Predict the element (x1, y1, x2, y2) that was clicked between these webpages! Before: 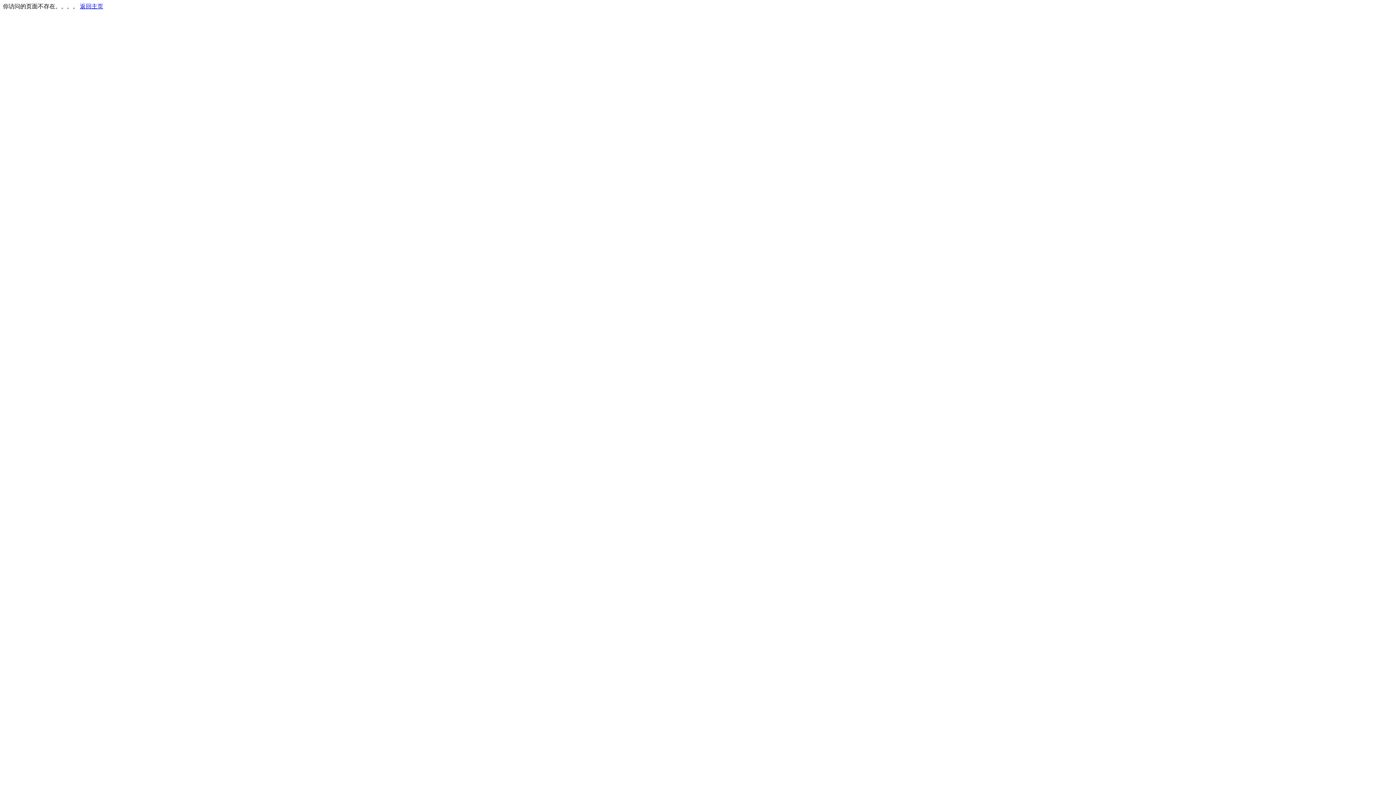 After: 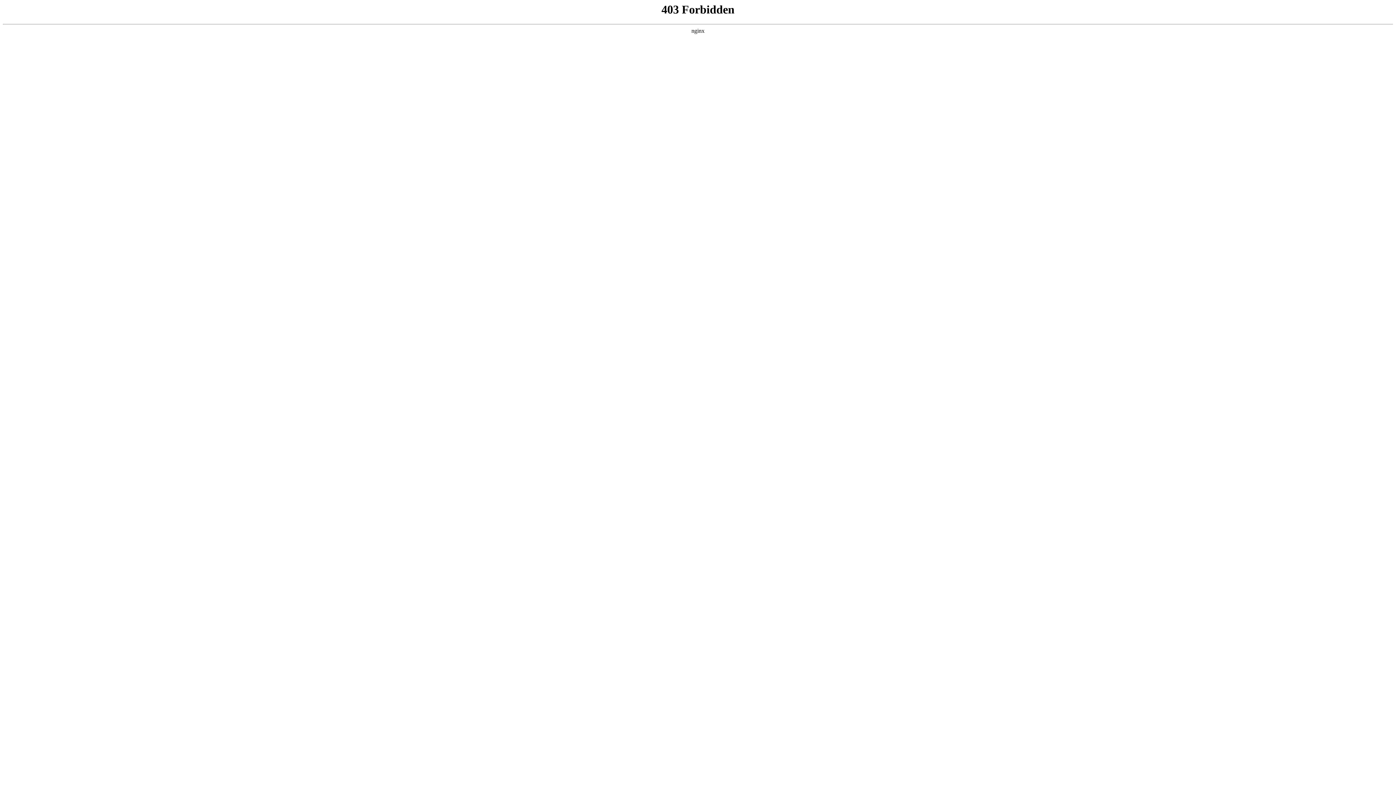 Action: label: 返回主页 bbox: (80, 3, 103, 9)